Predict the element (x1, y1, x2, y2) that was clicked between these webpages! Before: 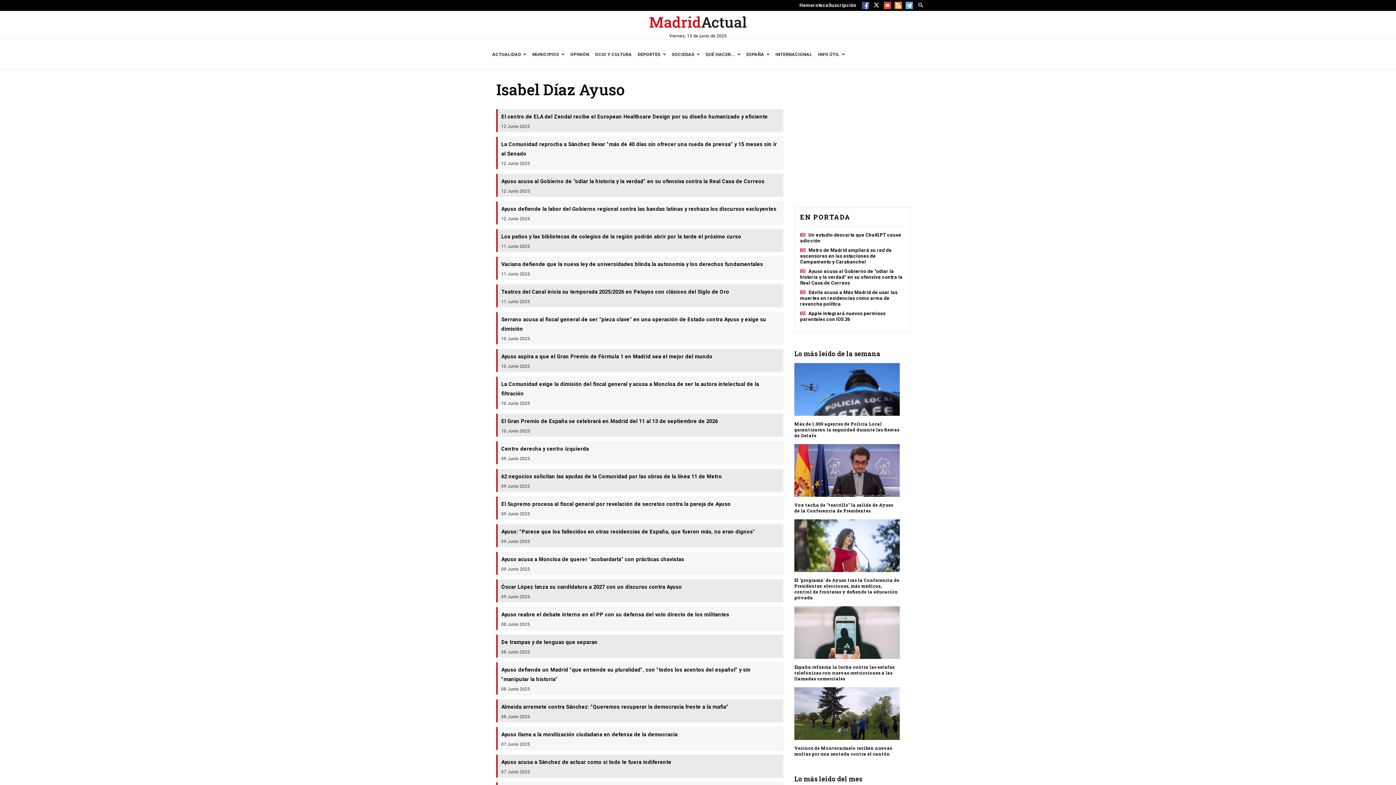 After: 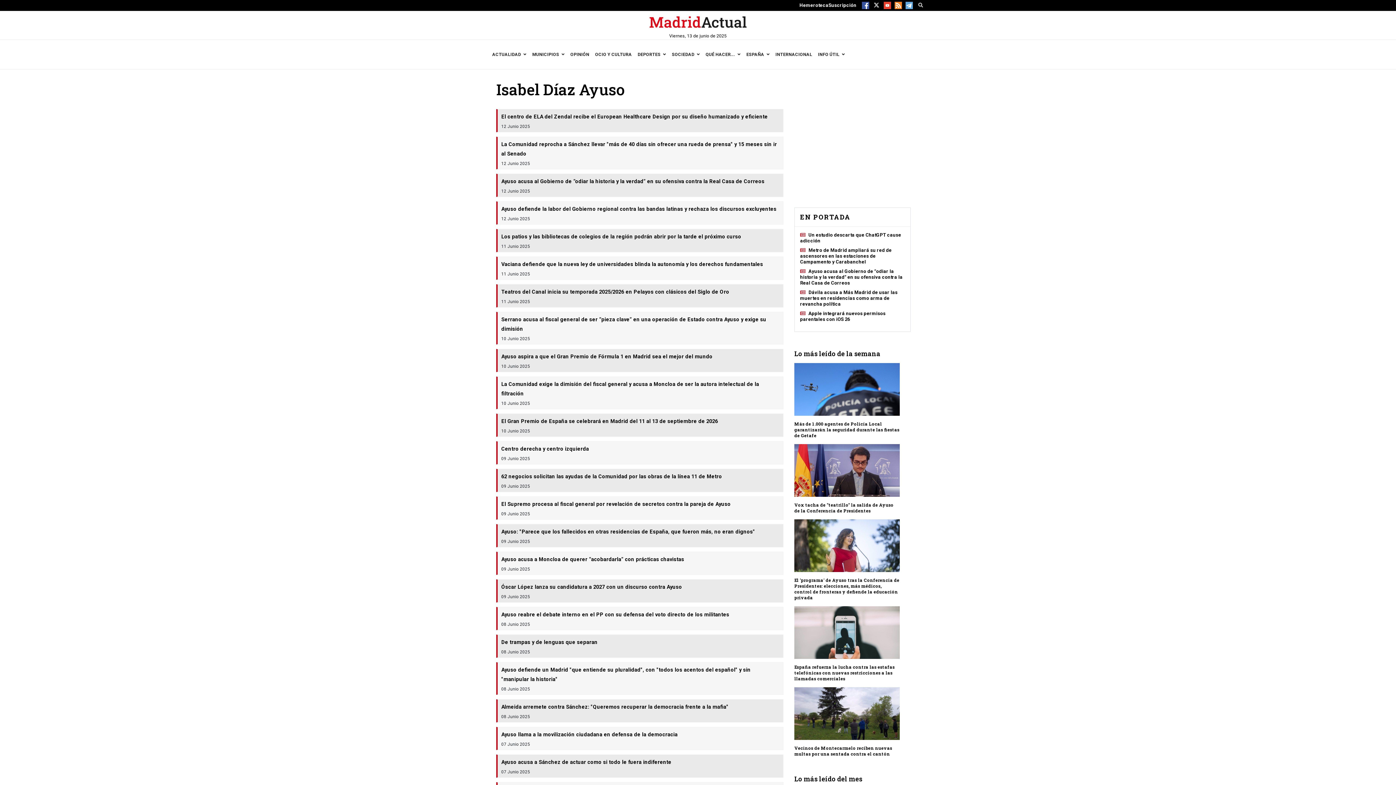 Action: bbox: (905, 1, 913, 9)